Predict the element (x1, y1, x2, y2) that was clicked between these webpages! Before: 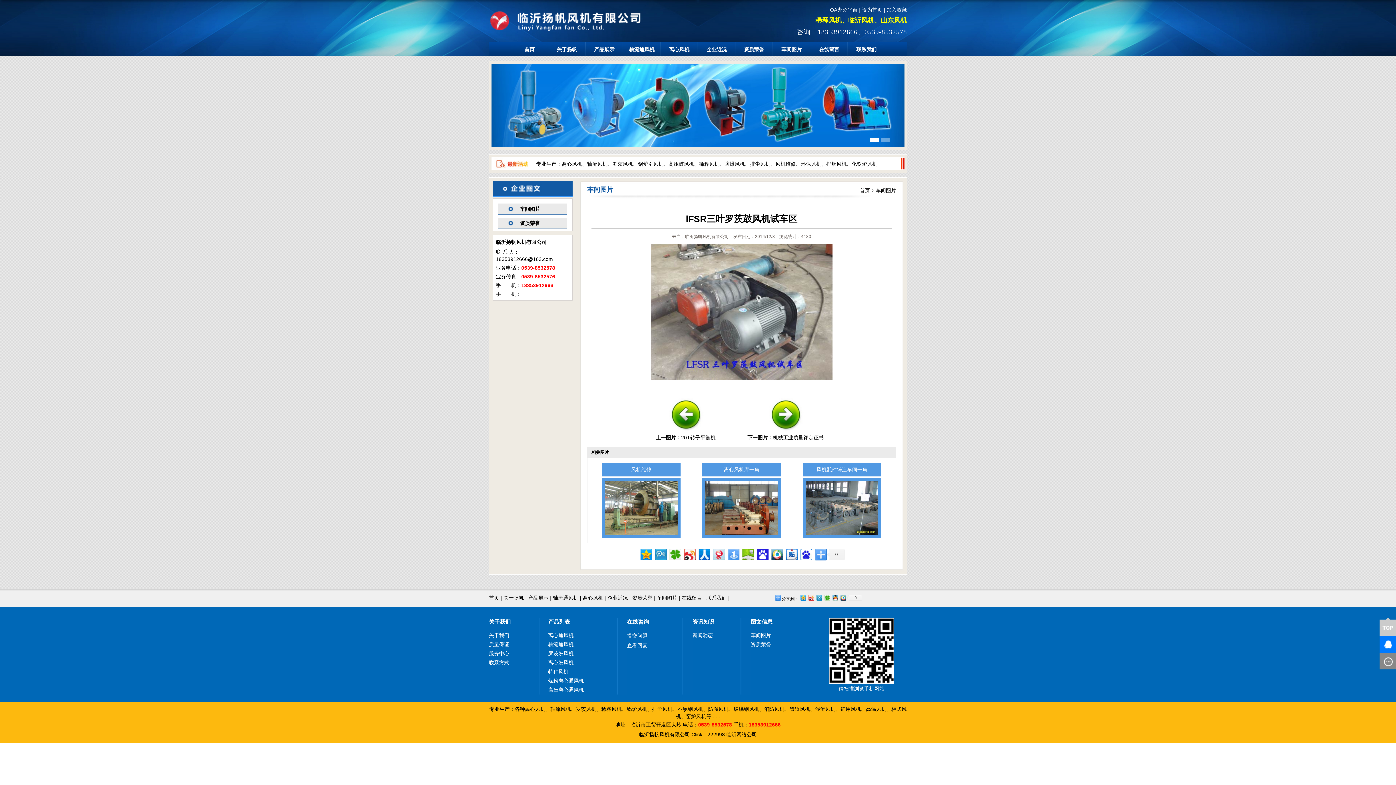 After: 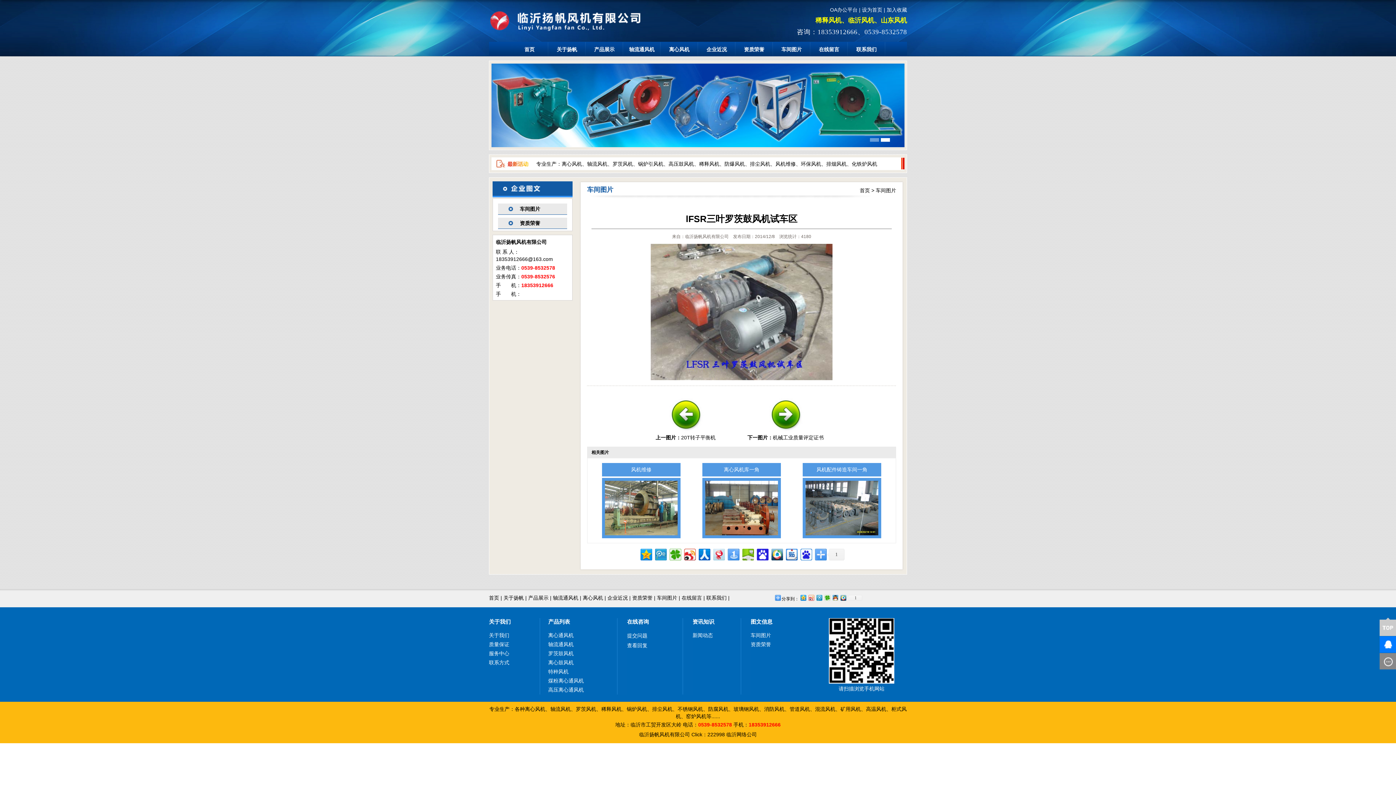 Action: bbox: (807, 593, 815, 602)